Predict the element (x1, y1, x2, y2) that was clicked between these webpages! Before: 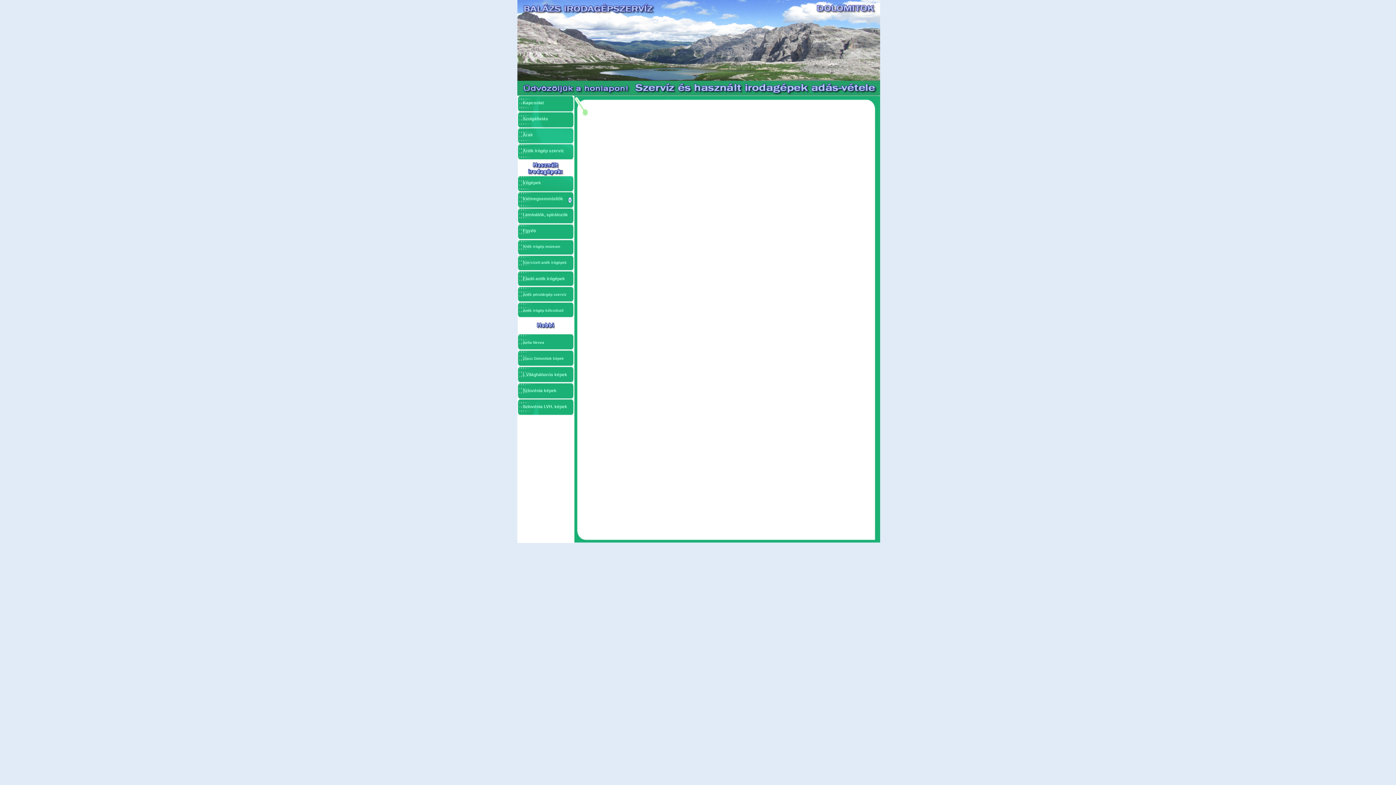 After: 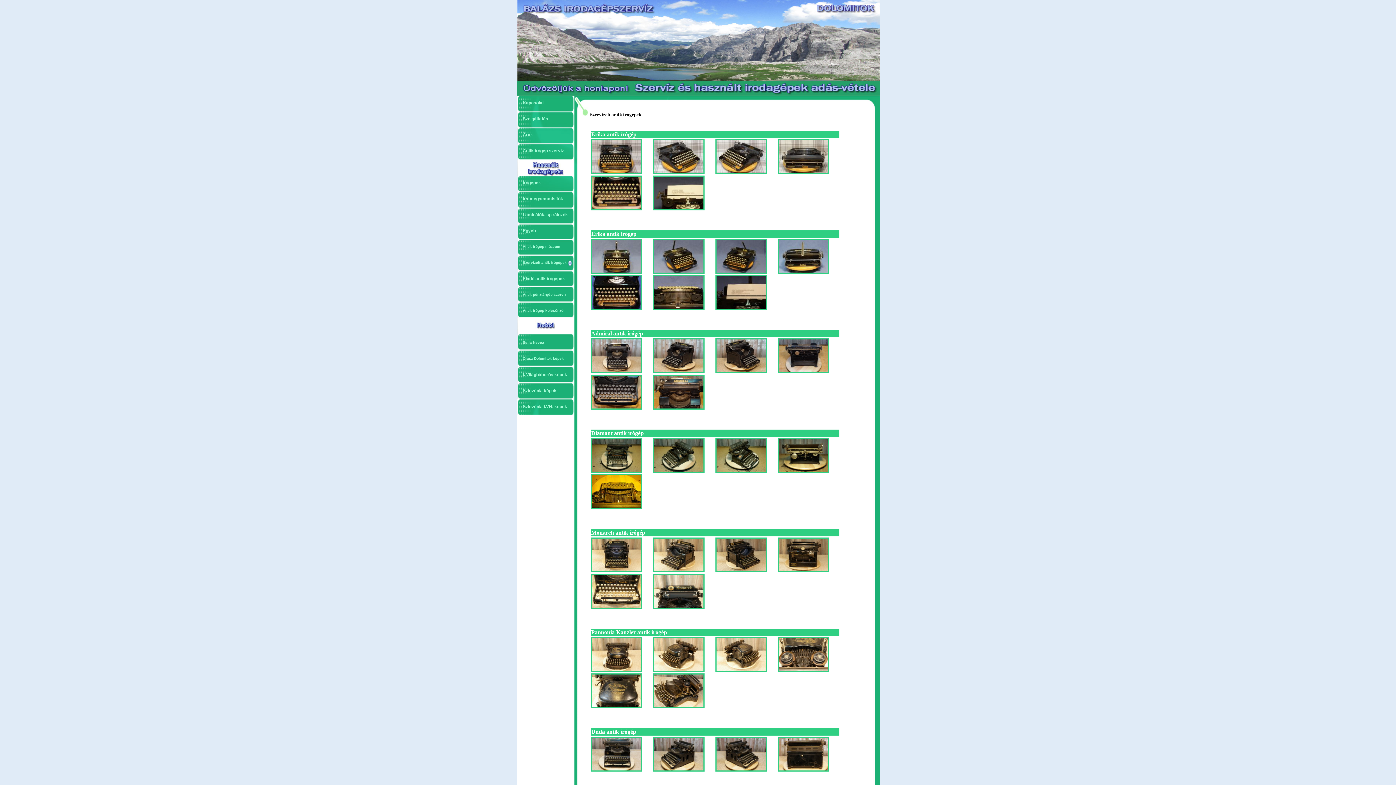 Action: label: Szervízelt antik írógépek bbox: (522, 260, 566, 265)